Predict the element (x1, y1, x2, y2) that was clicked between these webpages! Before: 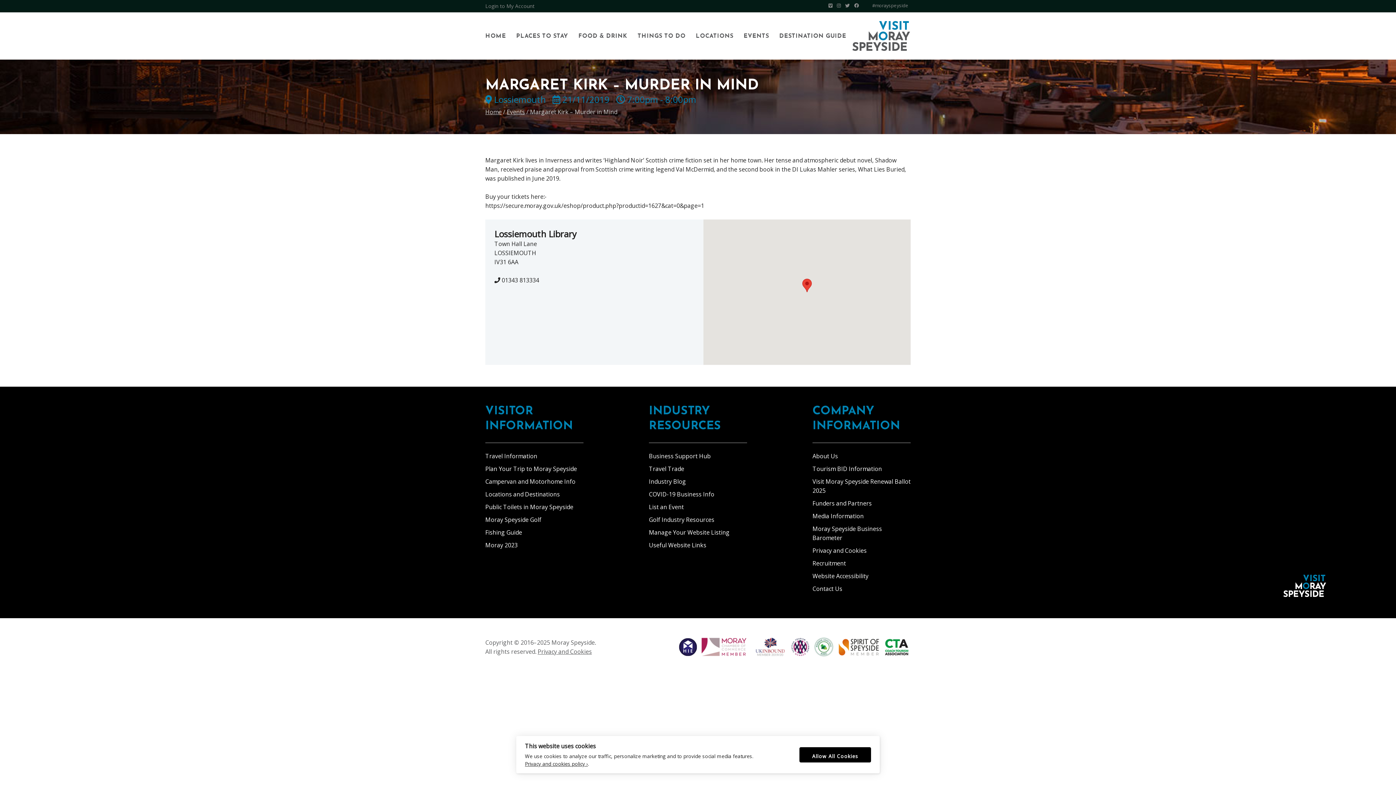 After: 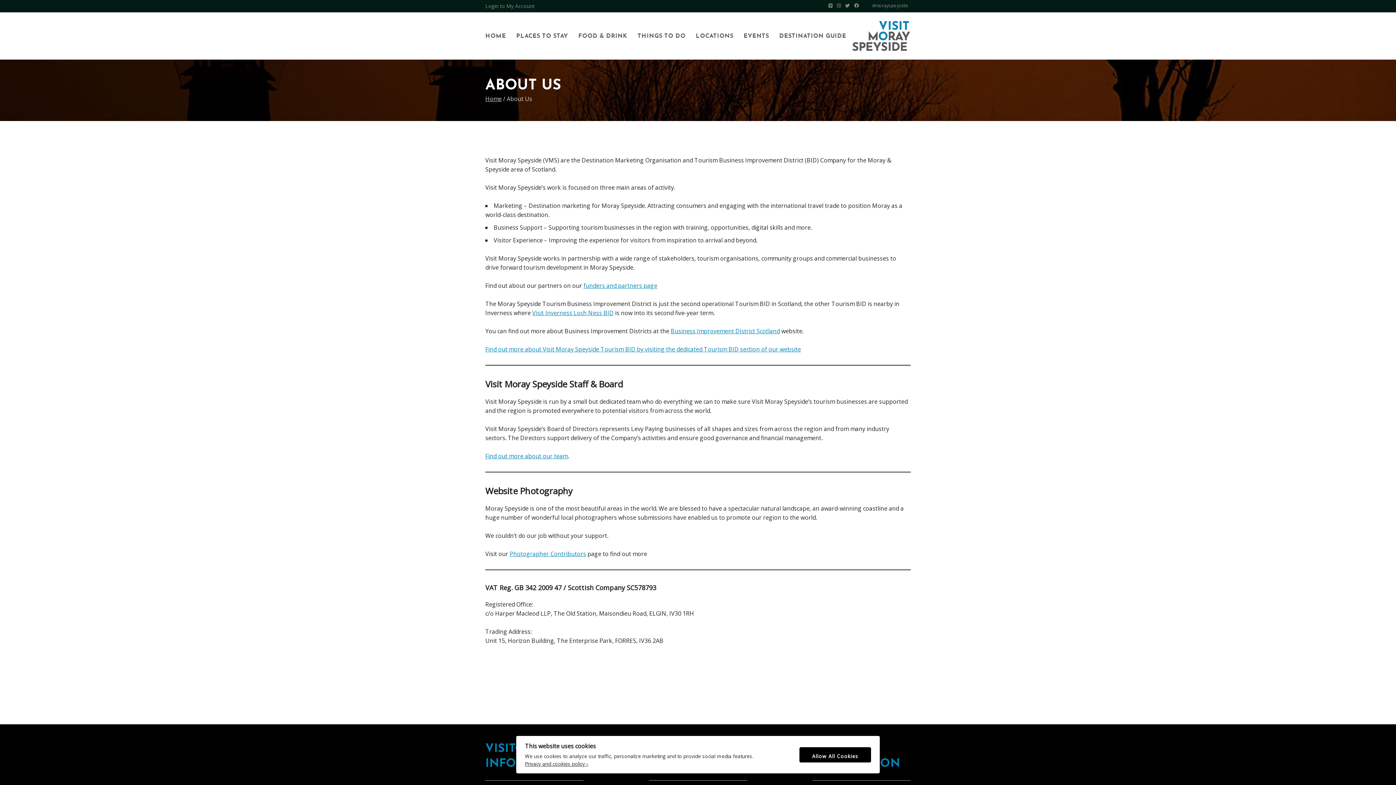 Action: bbox: (812, 452, 838, 460) label: About Us